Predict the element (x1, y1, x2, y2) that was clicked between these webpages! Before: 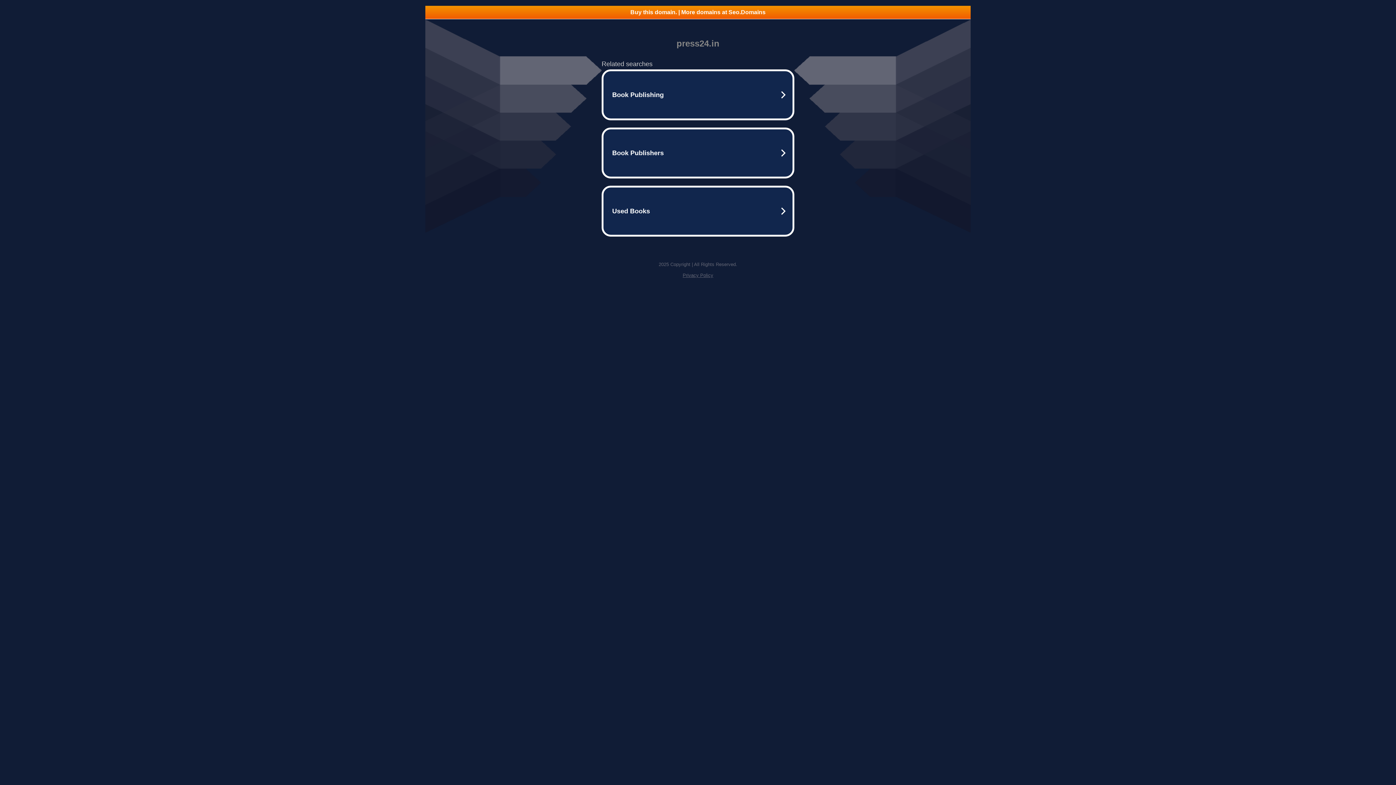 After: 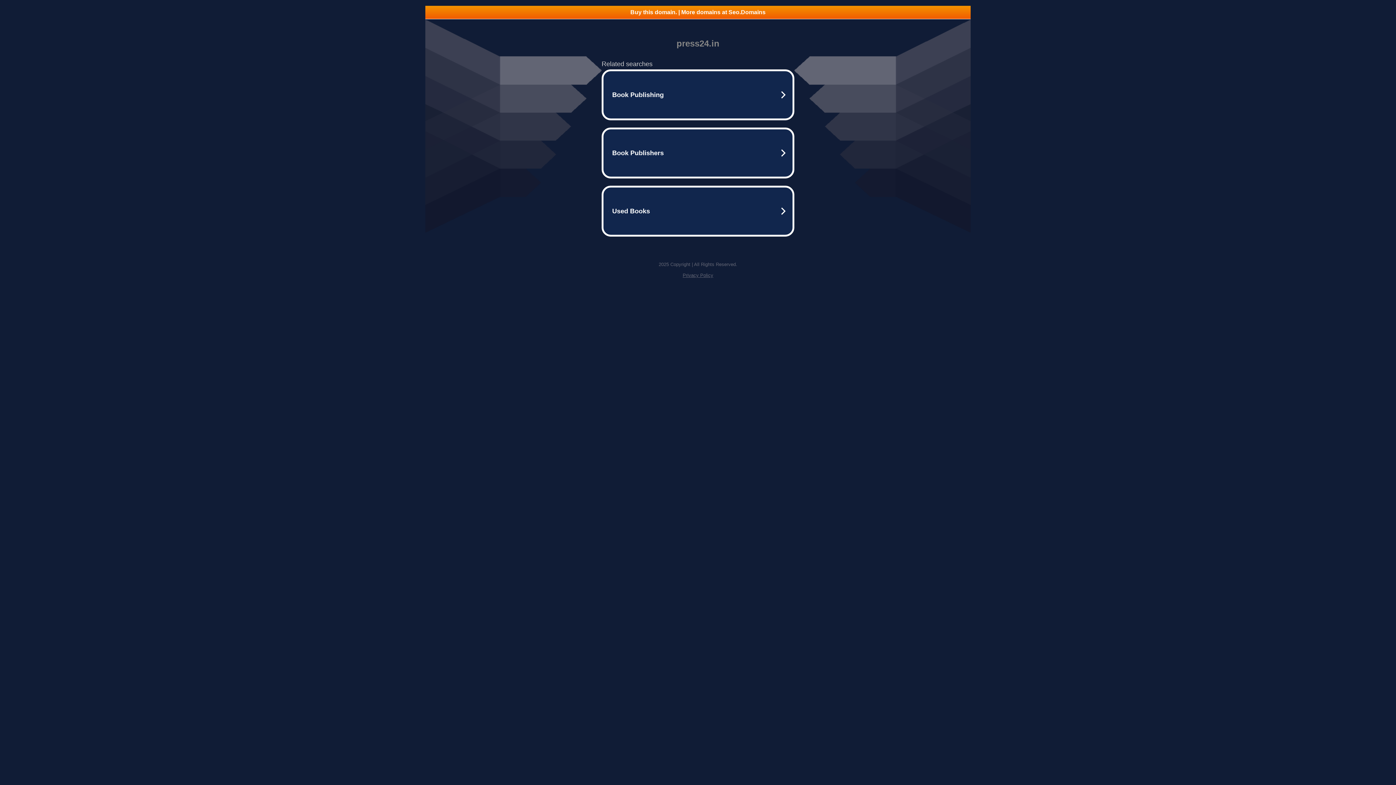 Action: bbox: (425, 5, 970, 18) label: Buy this domain. | More domains at Seo.Domains